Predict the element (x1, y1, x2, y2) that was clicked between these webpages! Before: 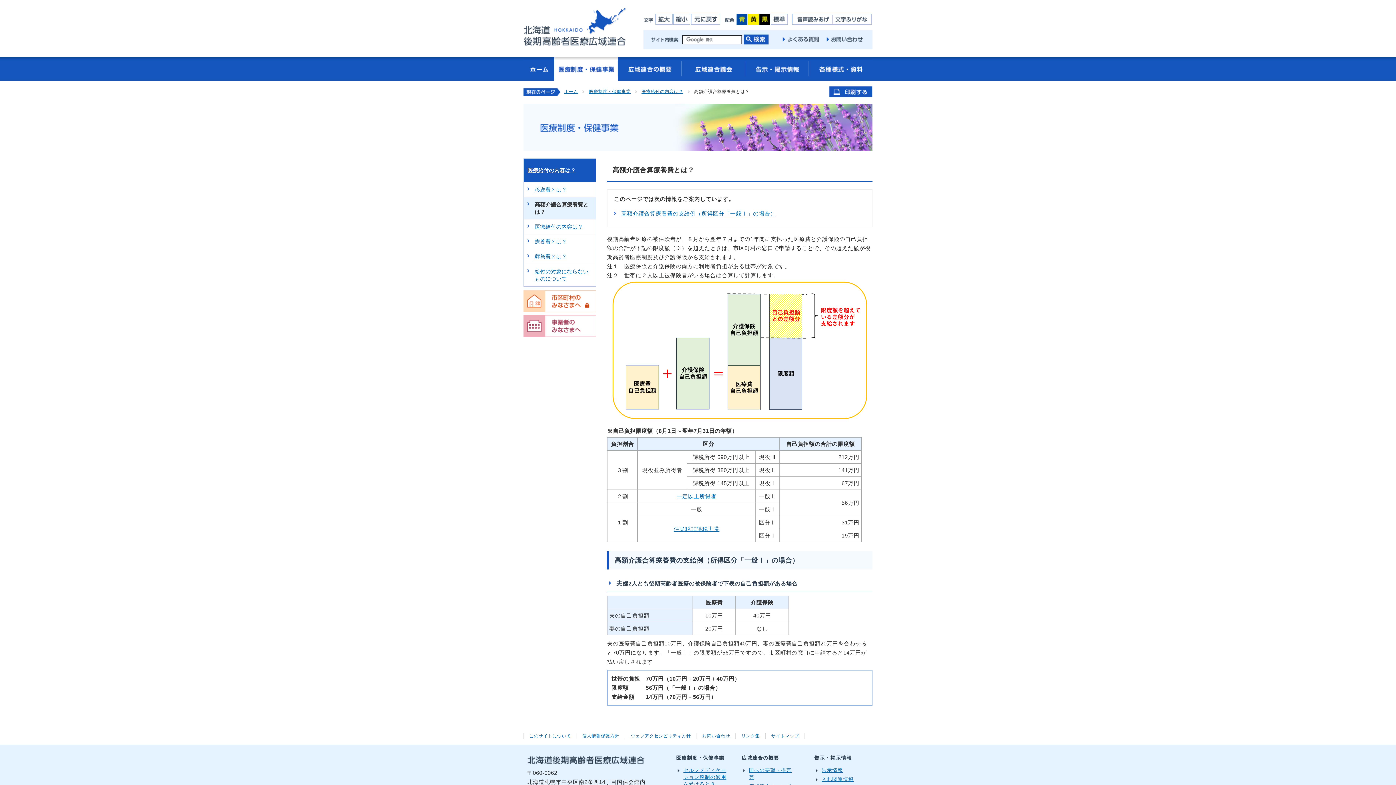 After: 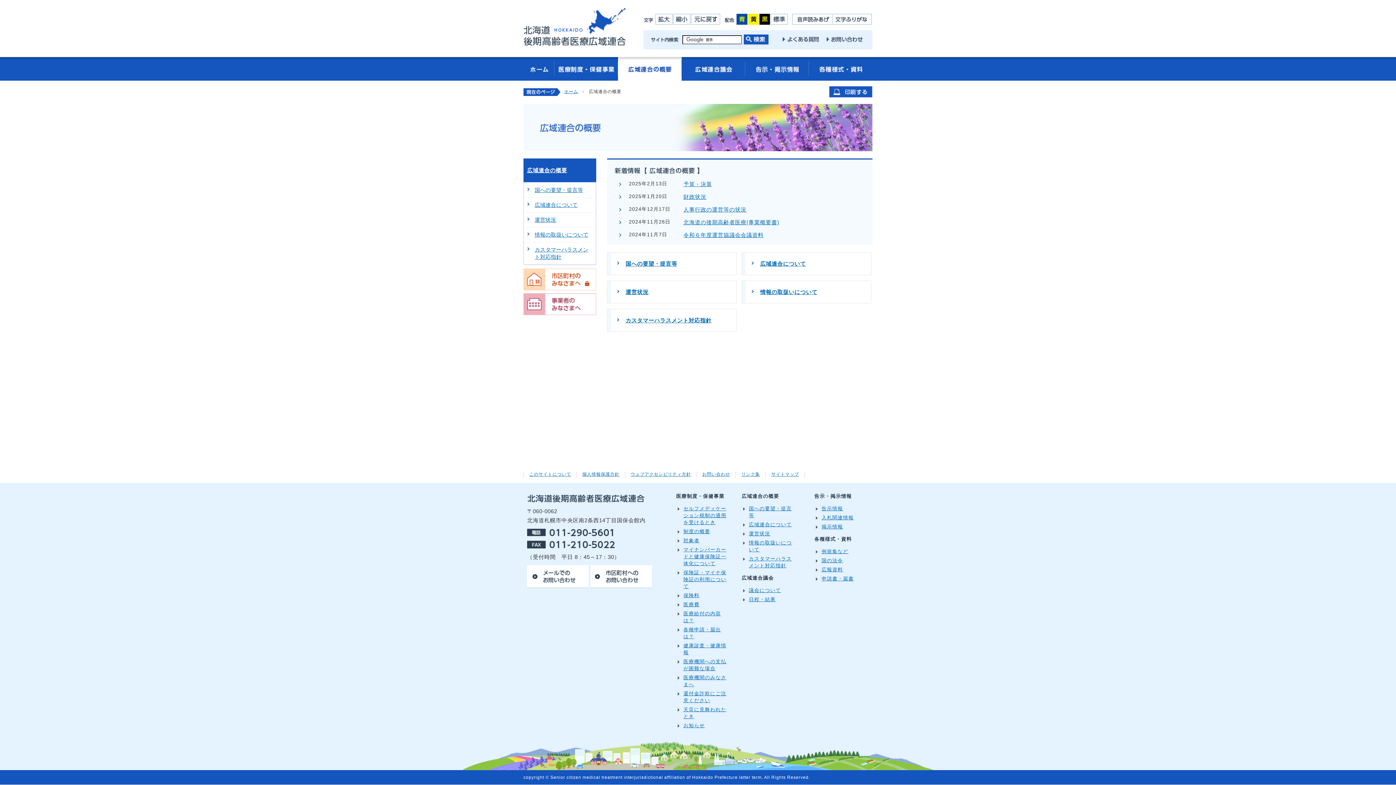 Action: bbox: (618, 57, 681, 80)